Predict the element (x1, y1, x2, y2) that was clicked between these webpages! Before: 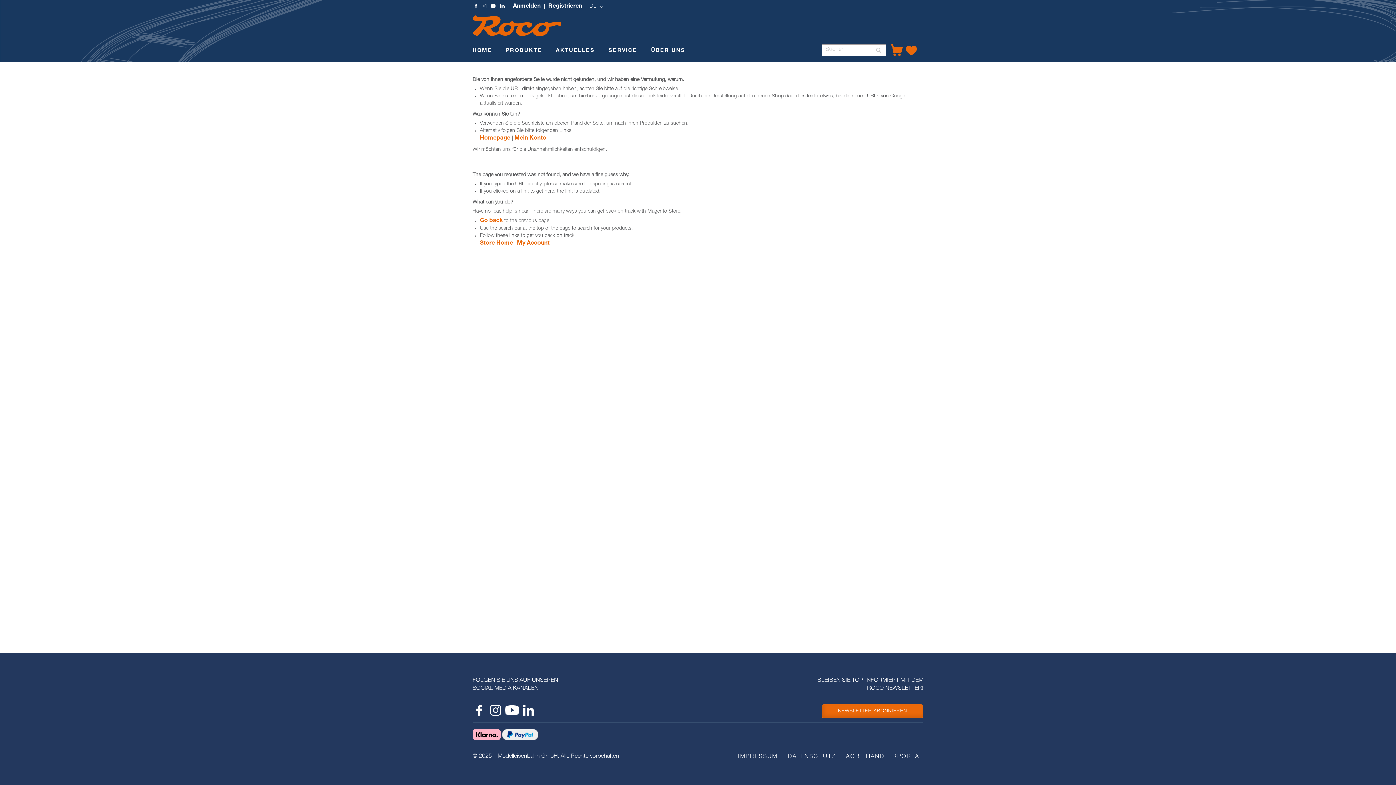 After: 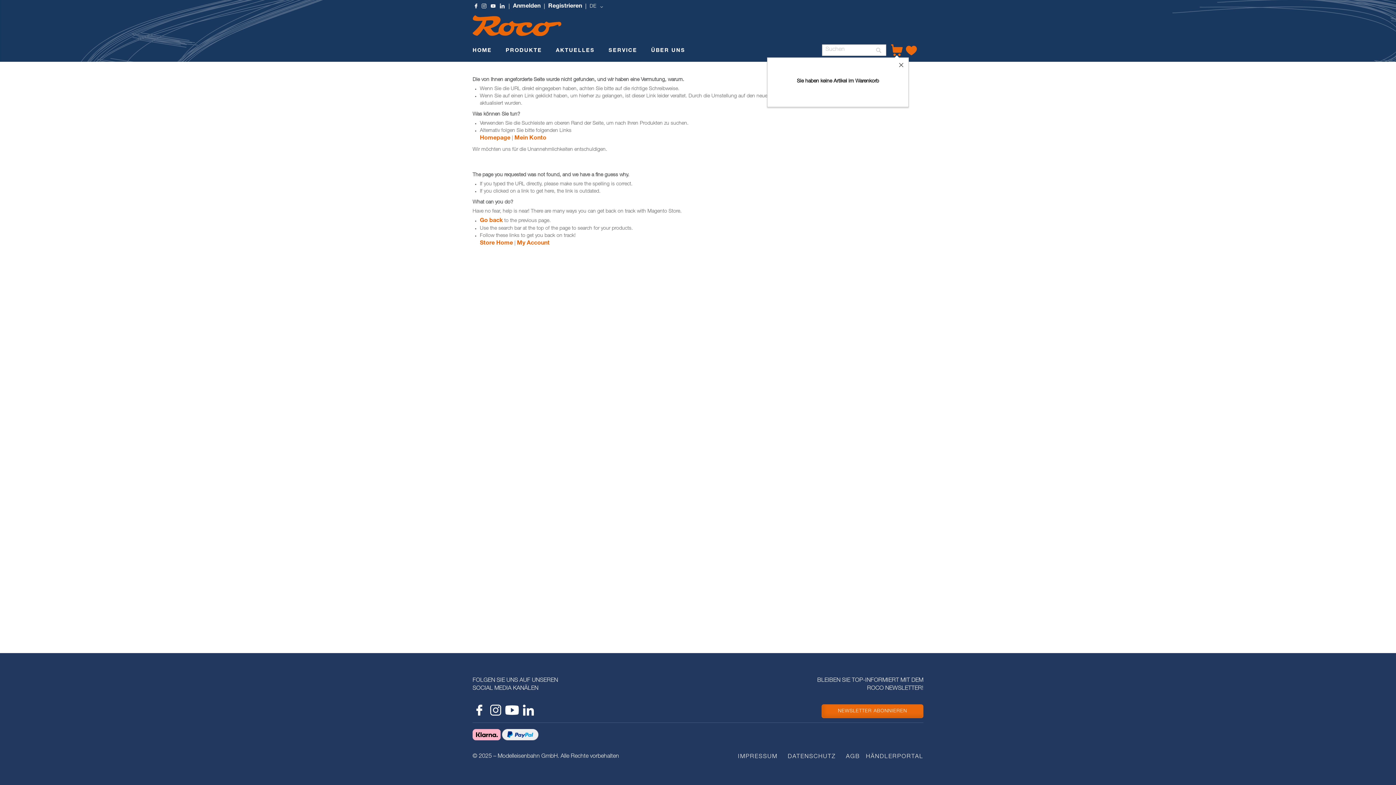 Action: label: Mein Warenkorb bbox: (891, 44, 902, 55)